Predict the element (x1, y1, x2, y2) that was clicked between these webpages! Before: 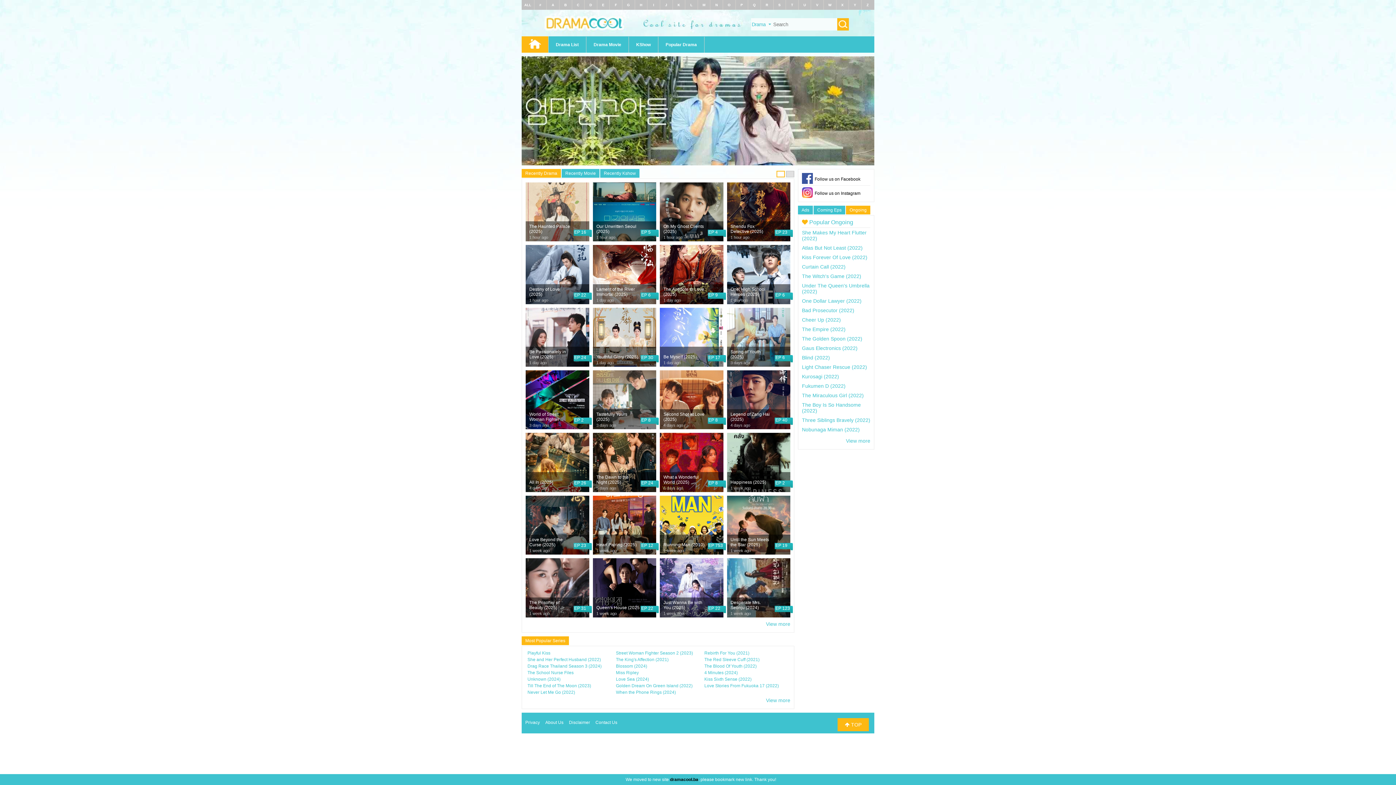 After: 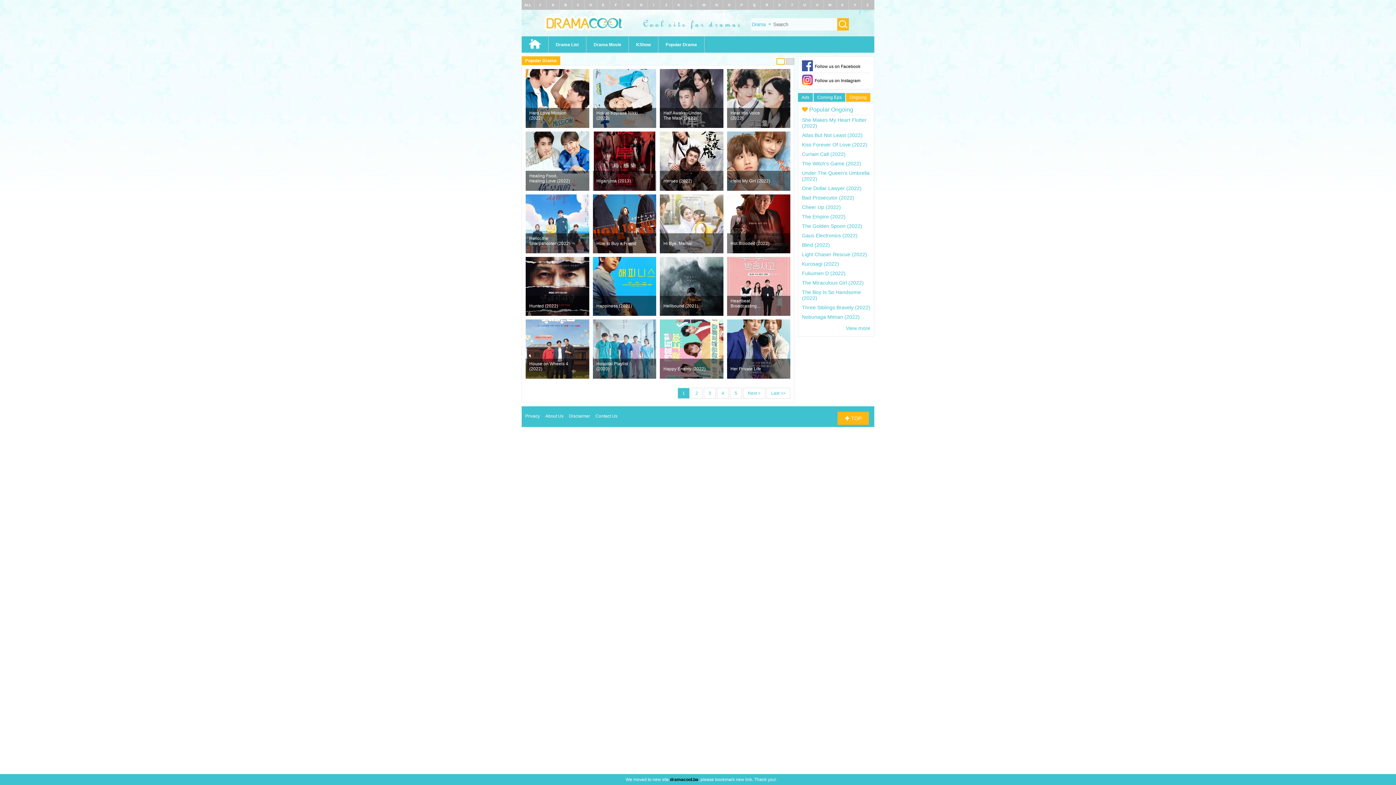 Action: bbox: (639, 2, 642, 6) label: H